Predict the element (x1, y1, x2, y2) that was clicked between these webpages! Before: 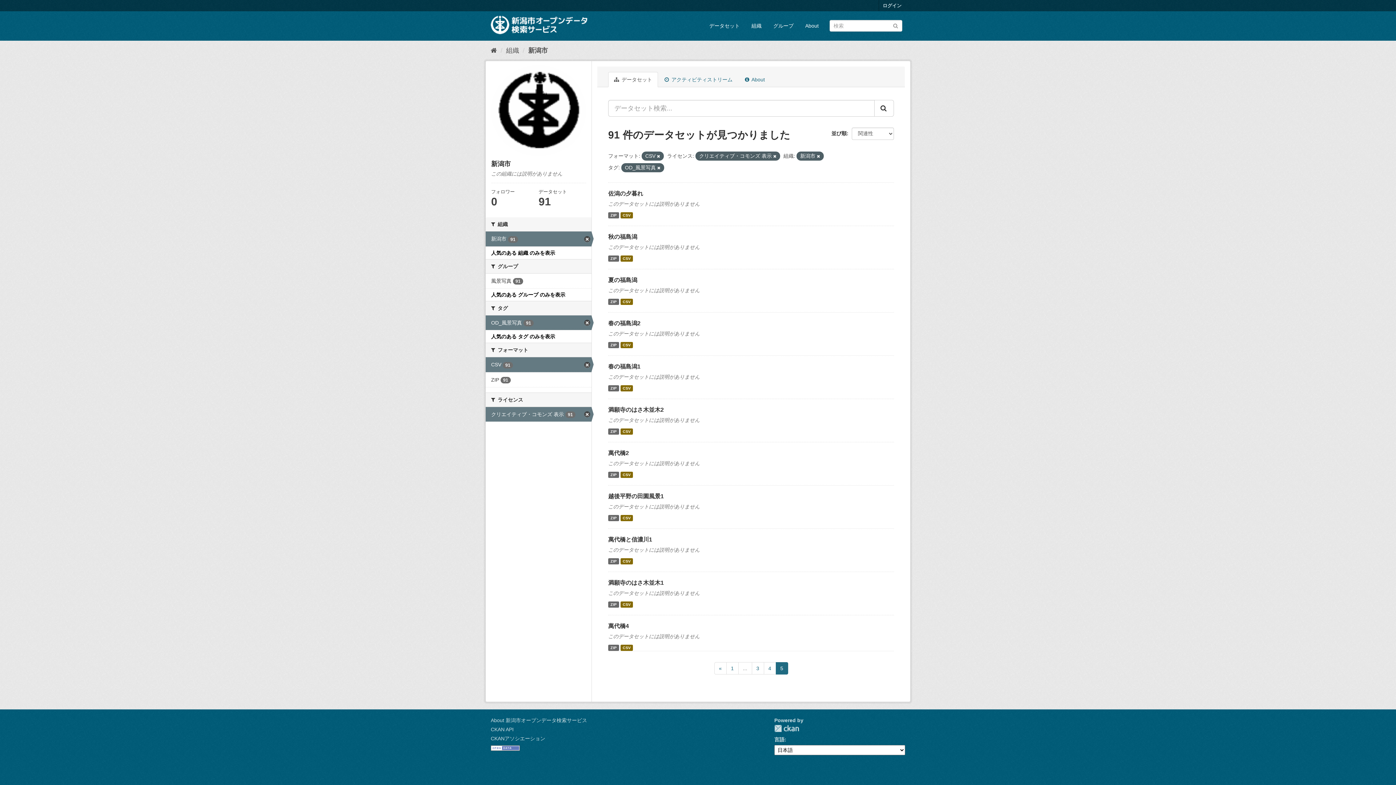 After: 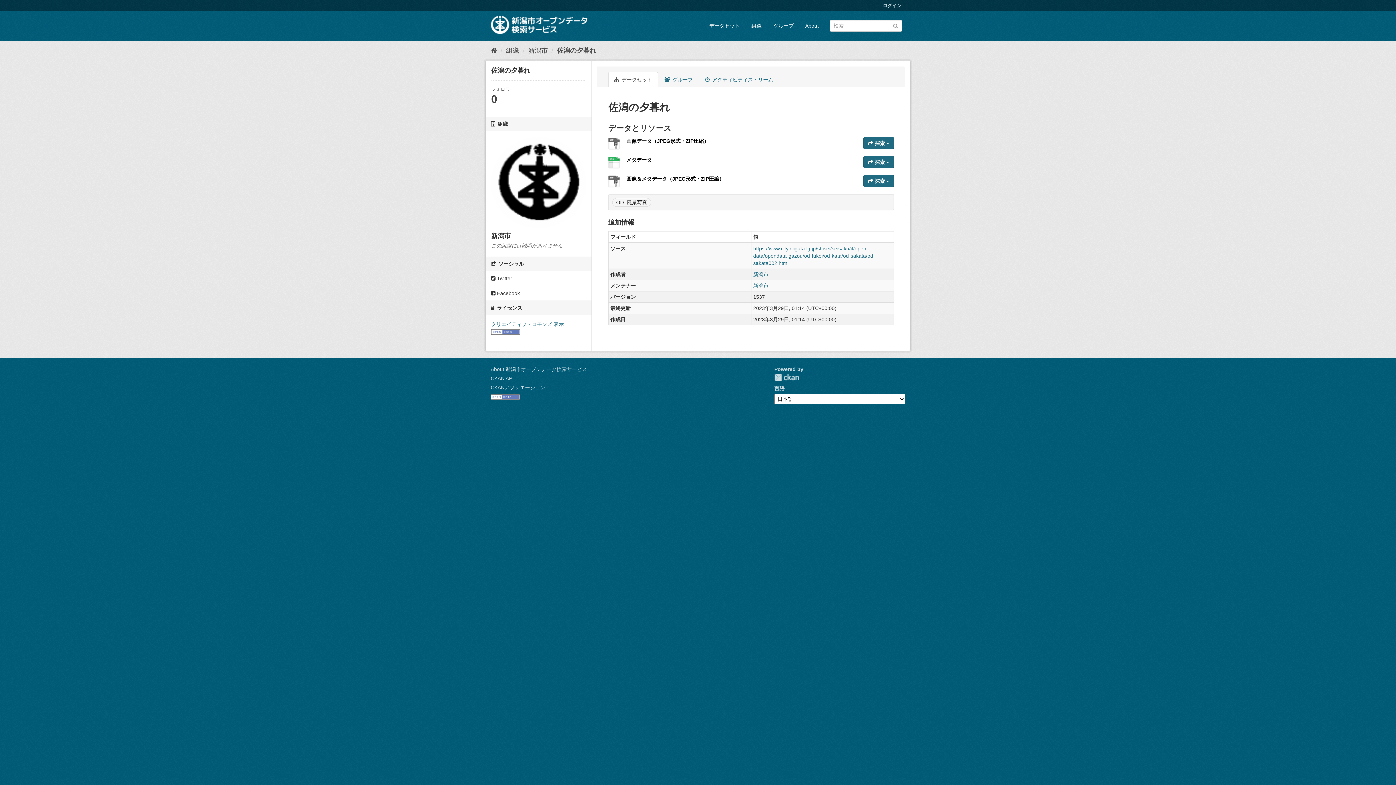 Action: bbox: (608, 190, 643, 196) label: 佐潟の夕暮れ